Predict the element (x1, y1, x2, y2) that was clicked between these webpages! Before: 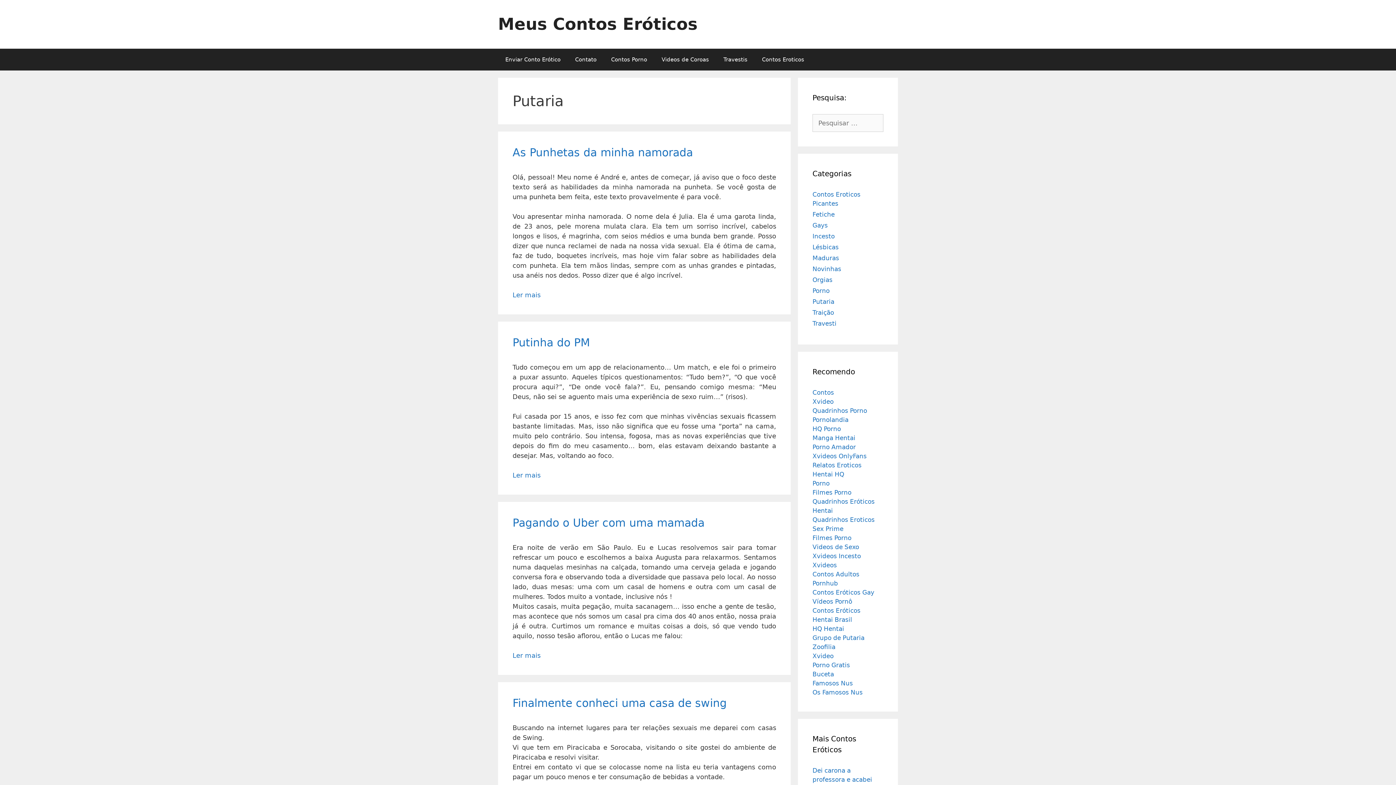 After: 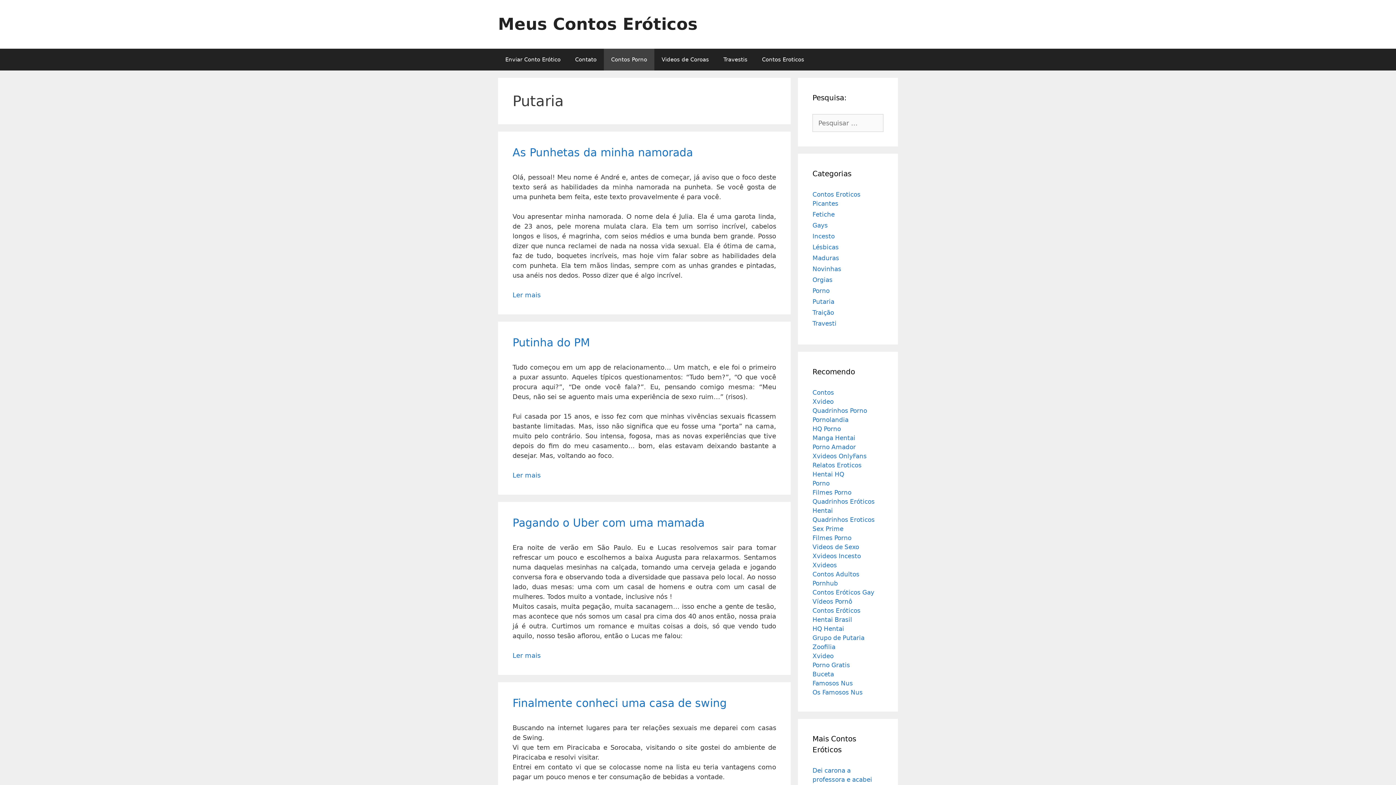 Action: label: Contos Porno bbox: (604, 48, 654, 70)